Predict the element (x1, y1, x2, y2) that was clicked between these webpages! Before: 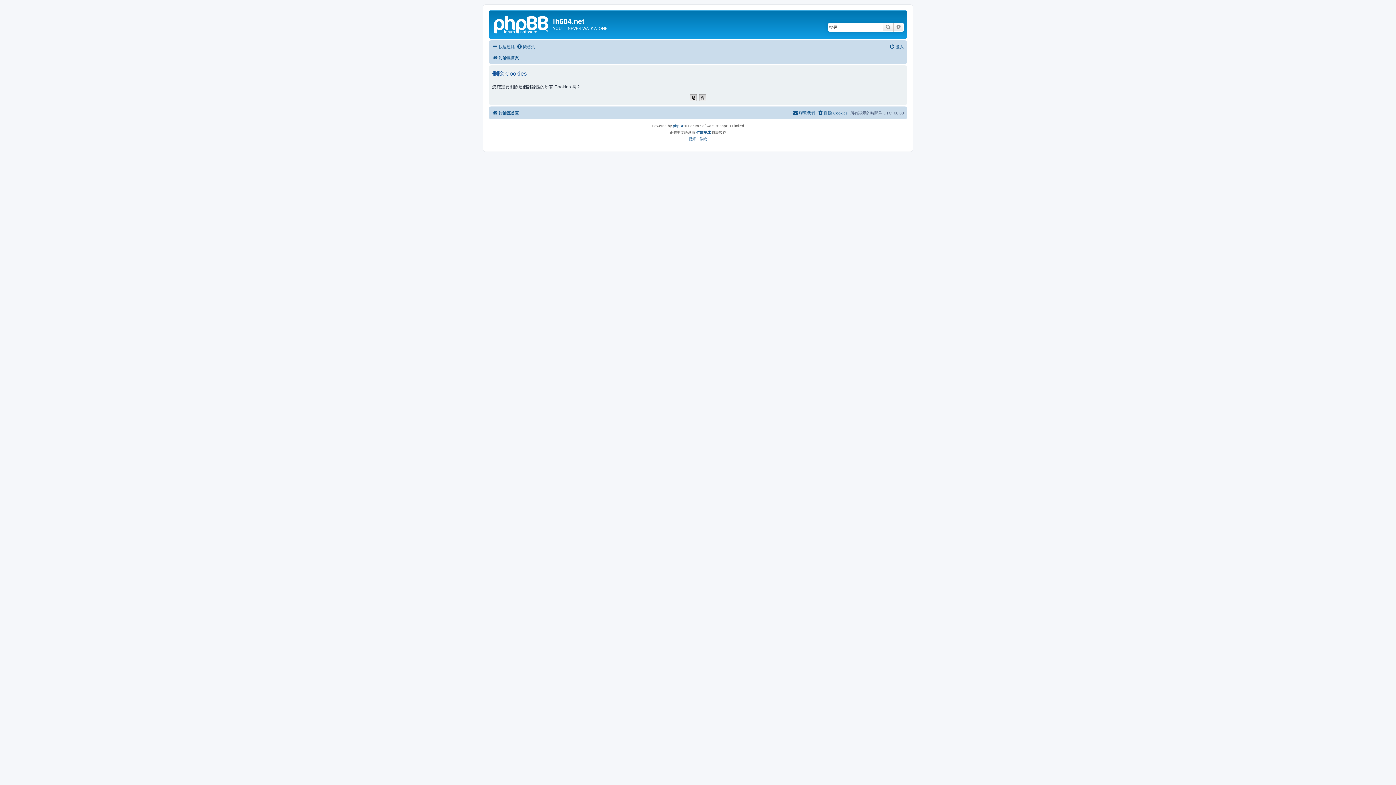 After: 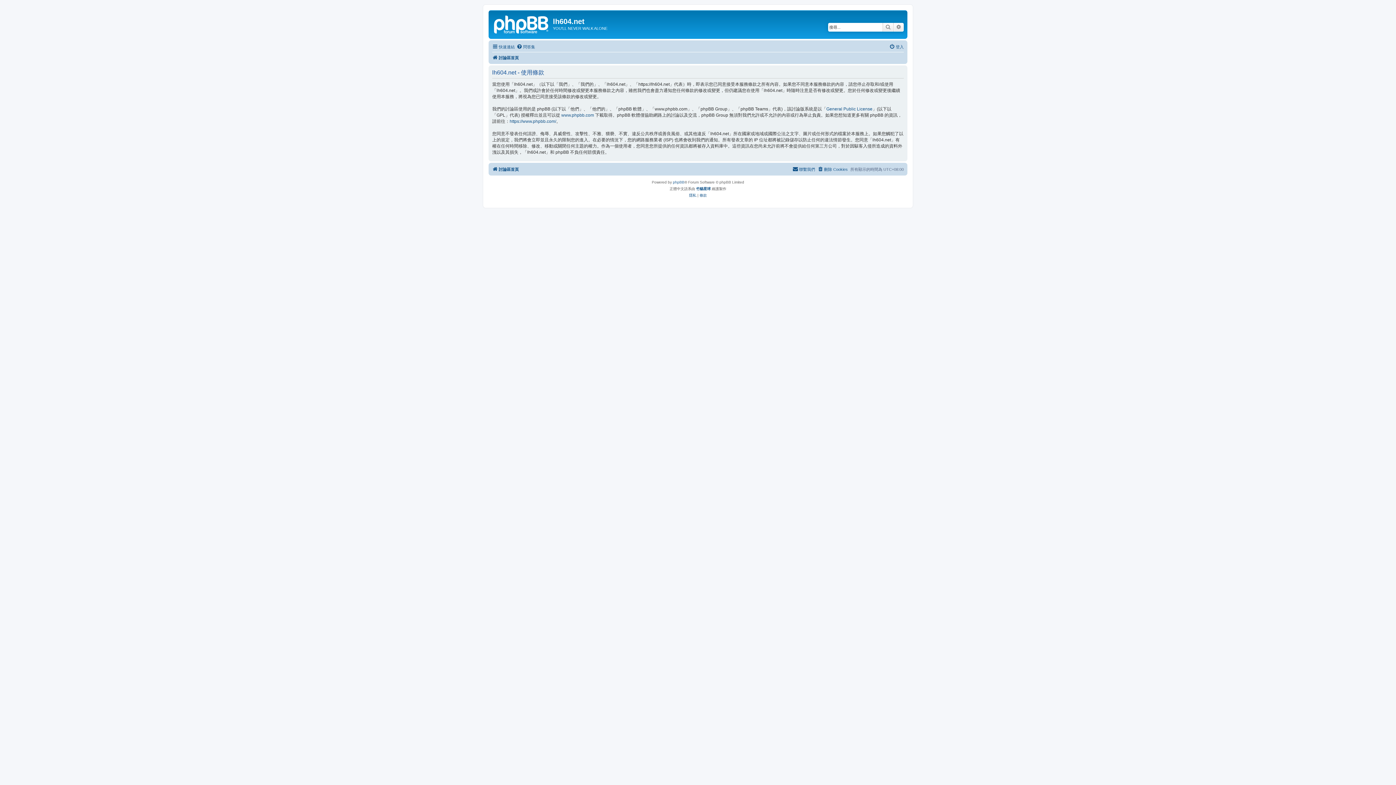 Action: label: 條款 bbox: (699, 135, 707, 142)